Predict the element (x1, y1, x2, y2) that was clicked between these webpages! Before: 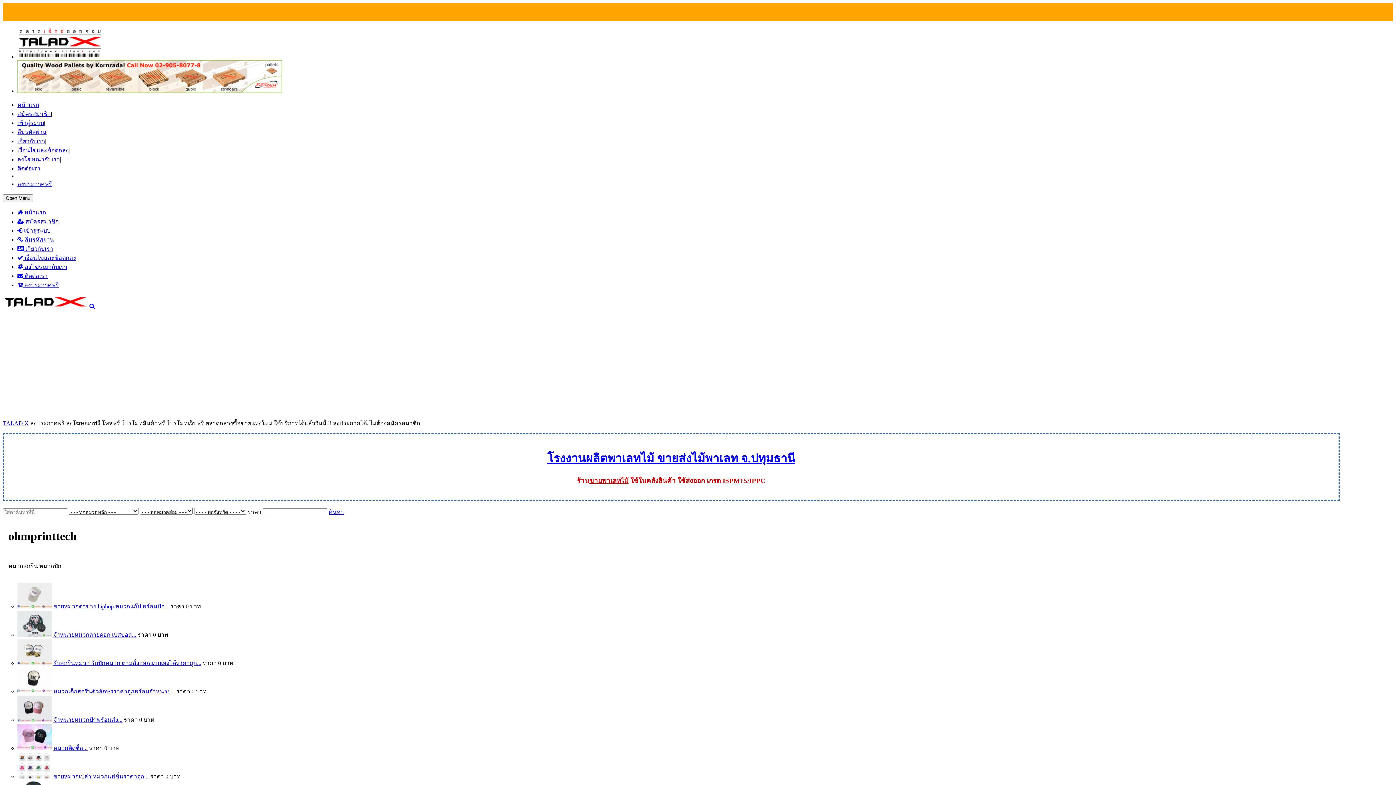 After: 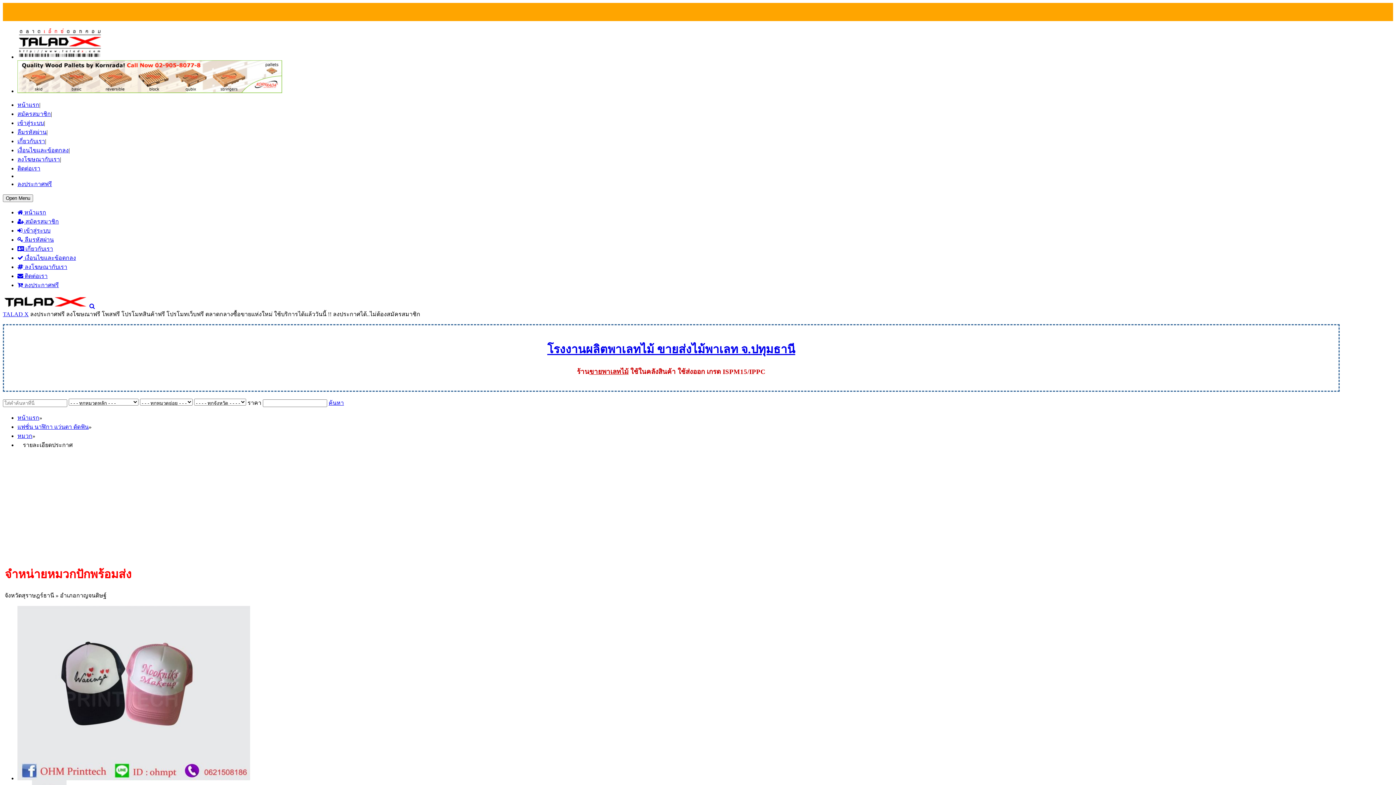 Action: label: จำหน่ายหมวกปักพร้อมส่ง... bbox: (53, 717, 122, 723)